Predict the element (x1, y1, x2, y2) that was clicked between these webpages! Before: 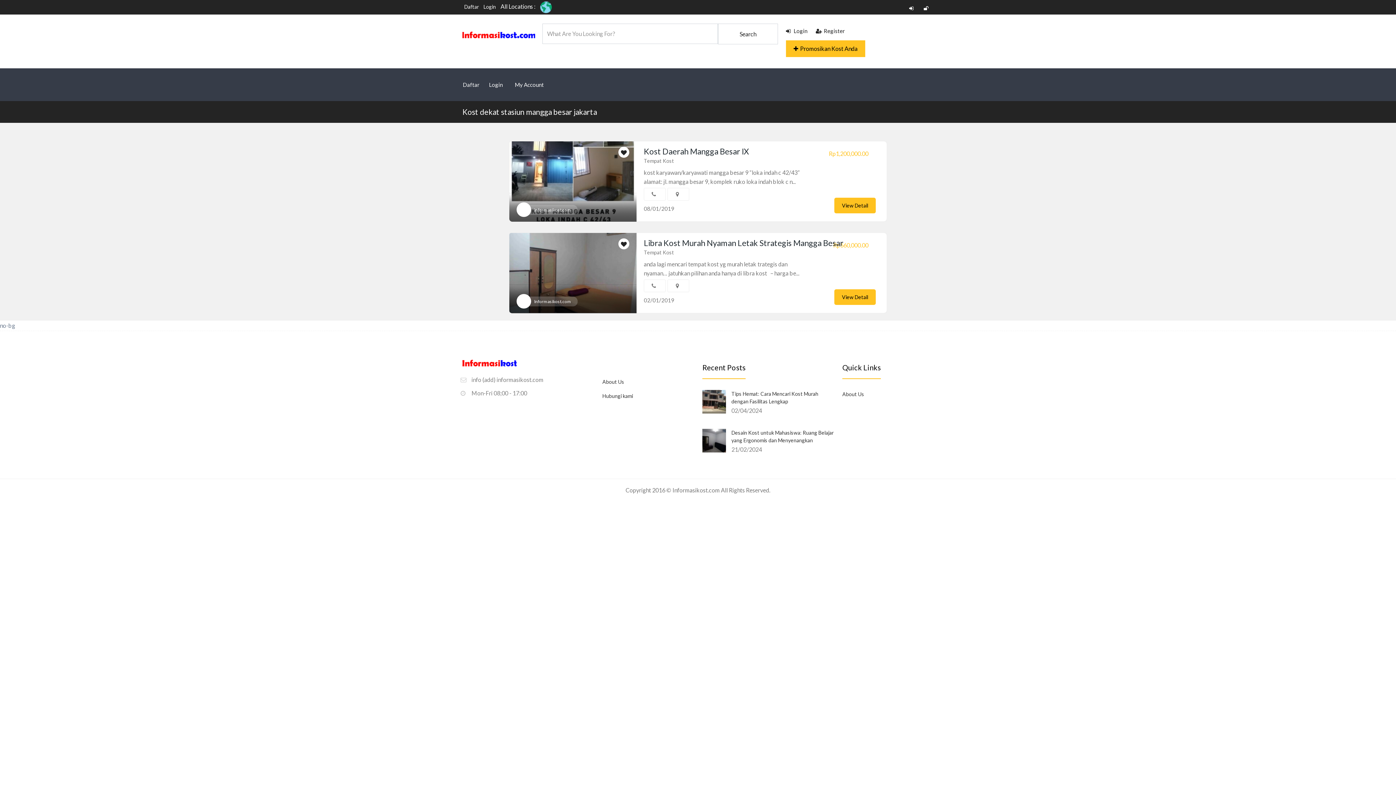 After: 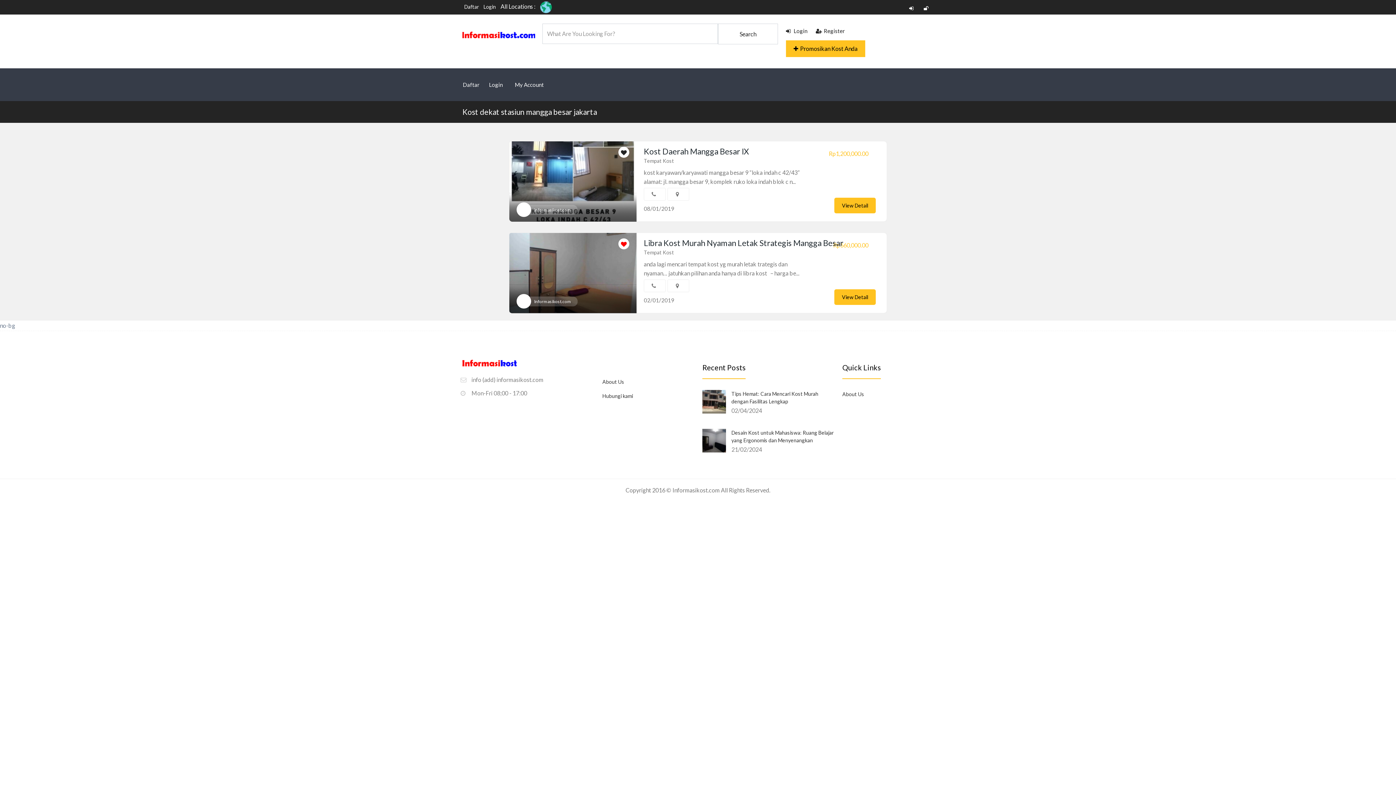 Action: bbox: (621, 240, 626, 247)